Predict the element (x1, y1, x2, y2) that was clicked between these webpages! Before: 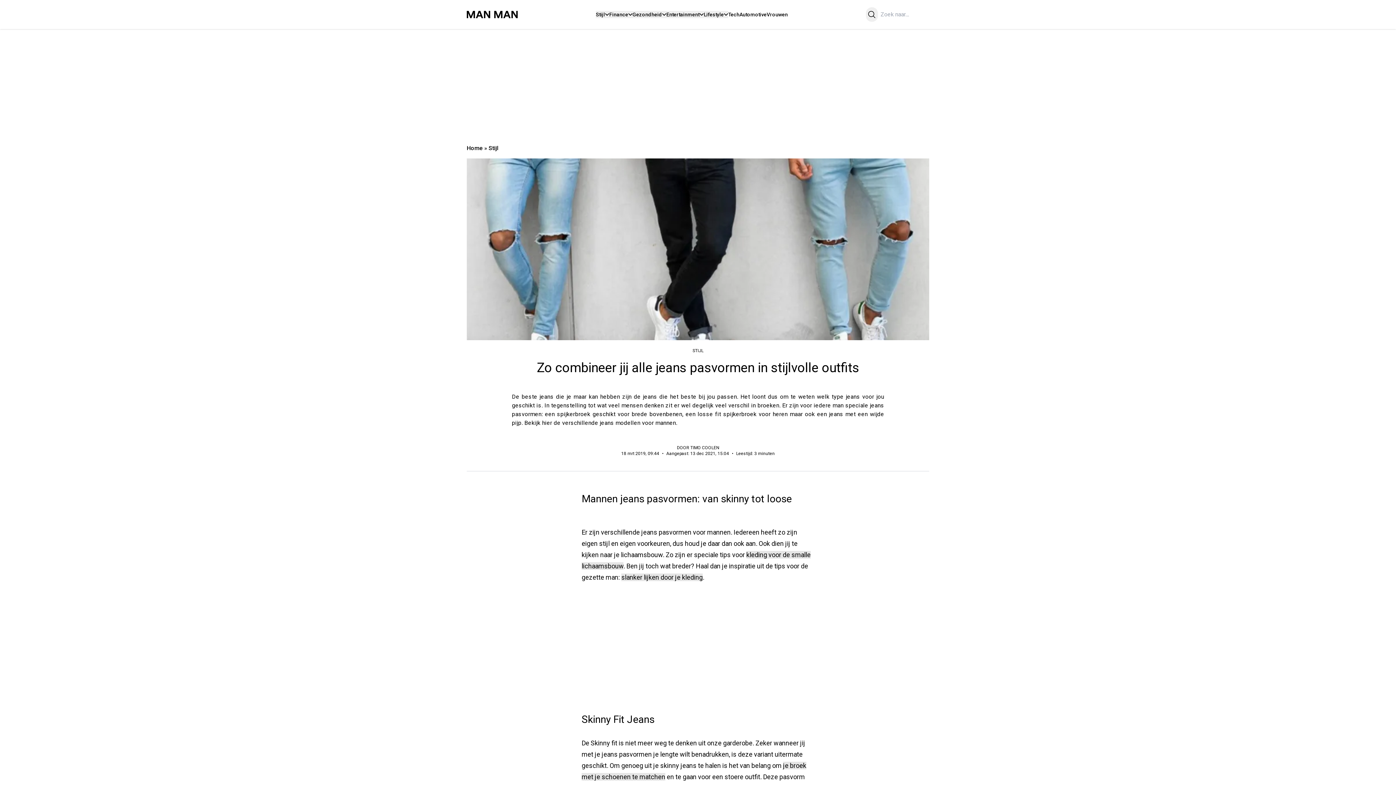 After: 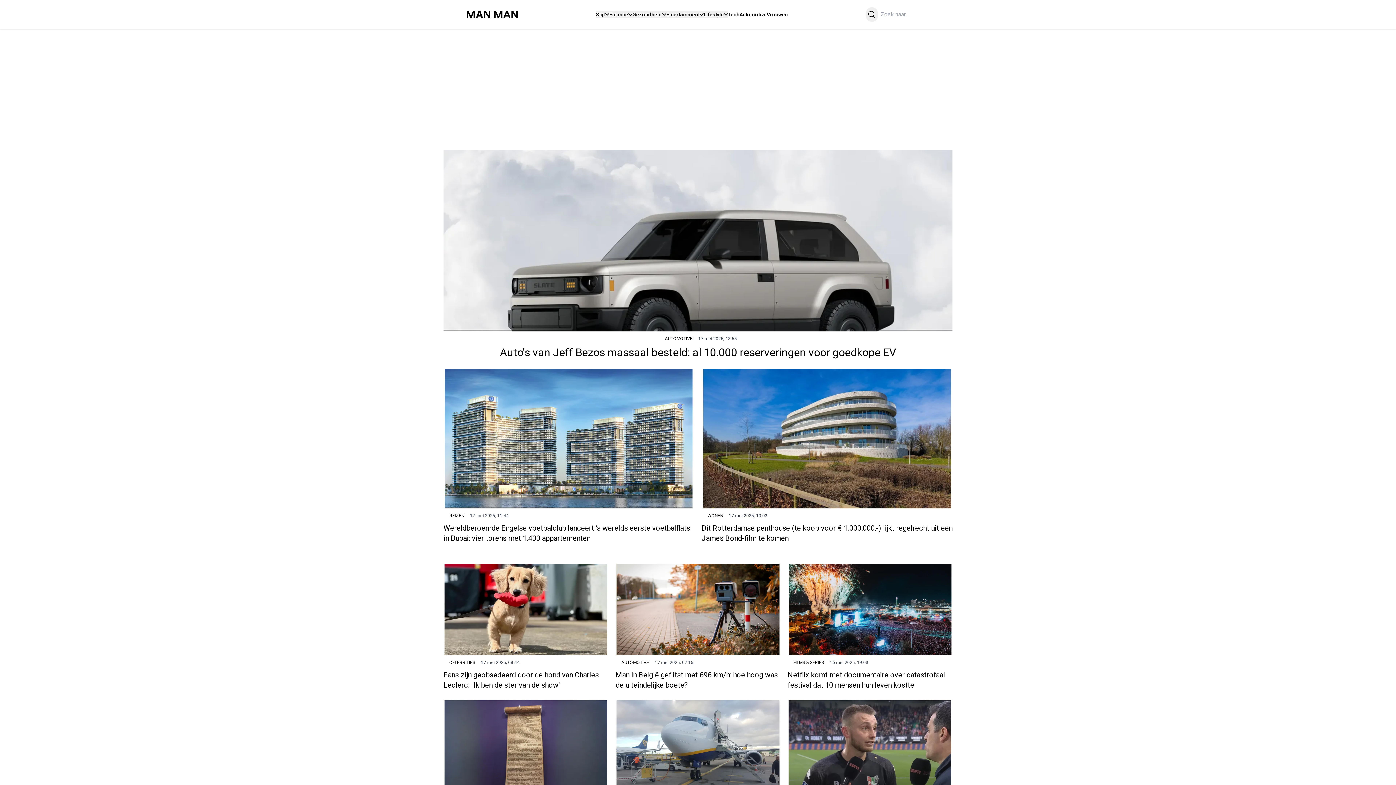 Action: label: MAN MAN bbox: (466, 10, 517, 18)